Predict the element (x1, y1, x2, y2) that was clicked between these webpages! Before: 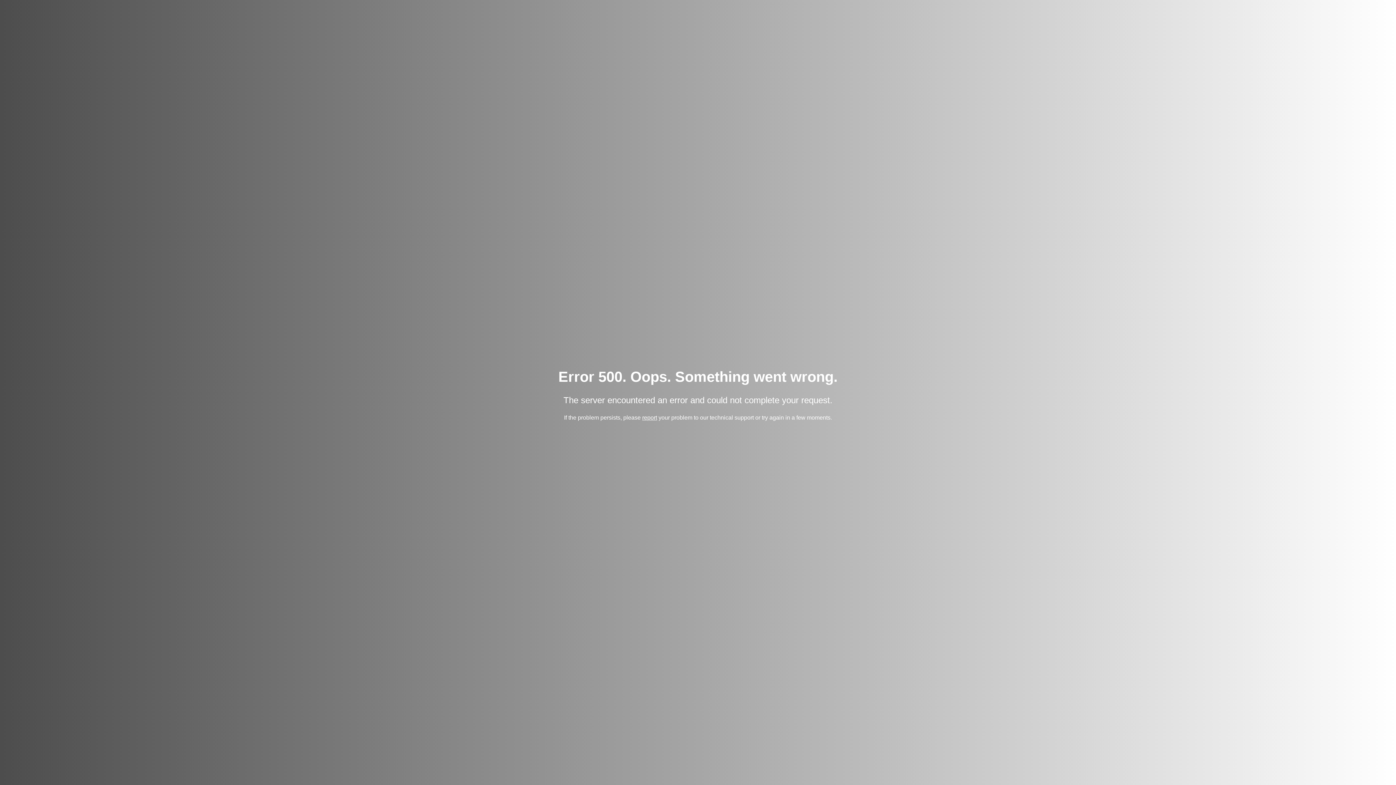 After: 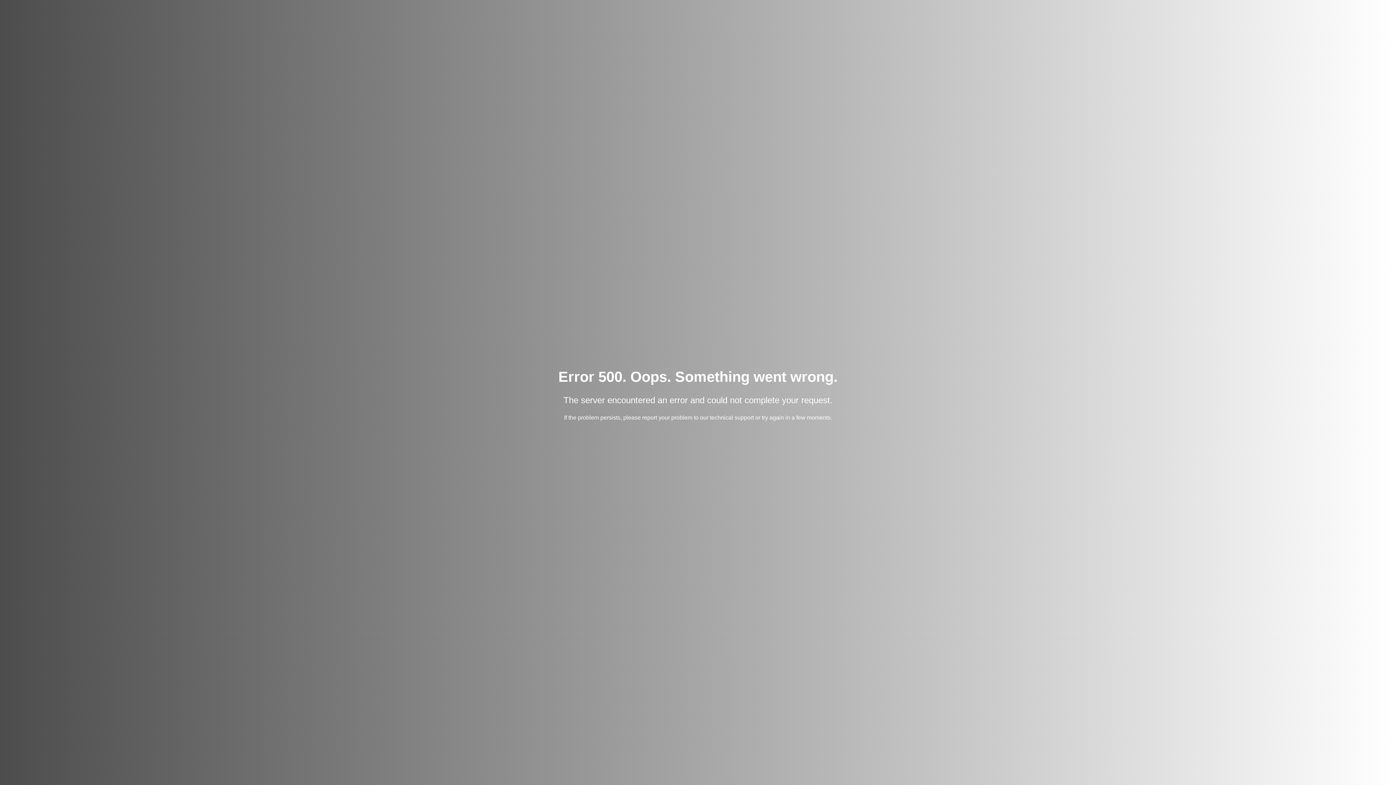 Action: label: report bbox: (642, 414, 657, 420)